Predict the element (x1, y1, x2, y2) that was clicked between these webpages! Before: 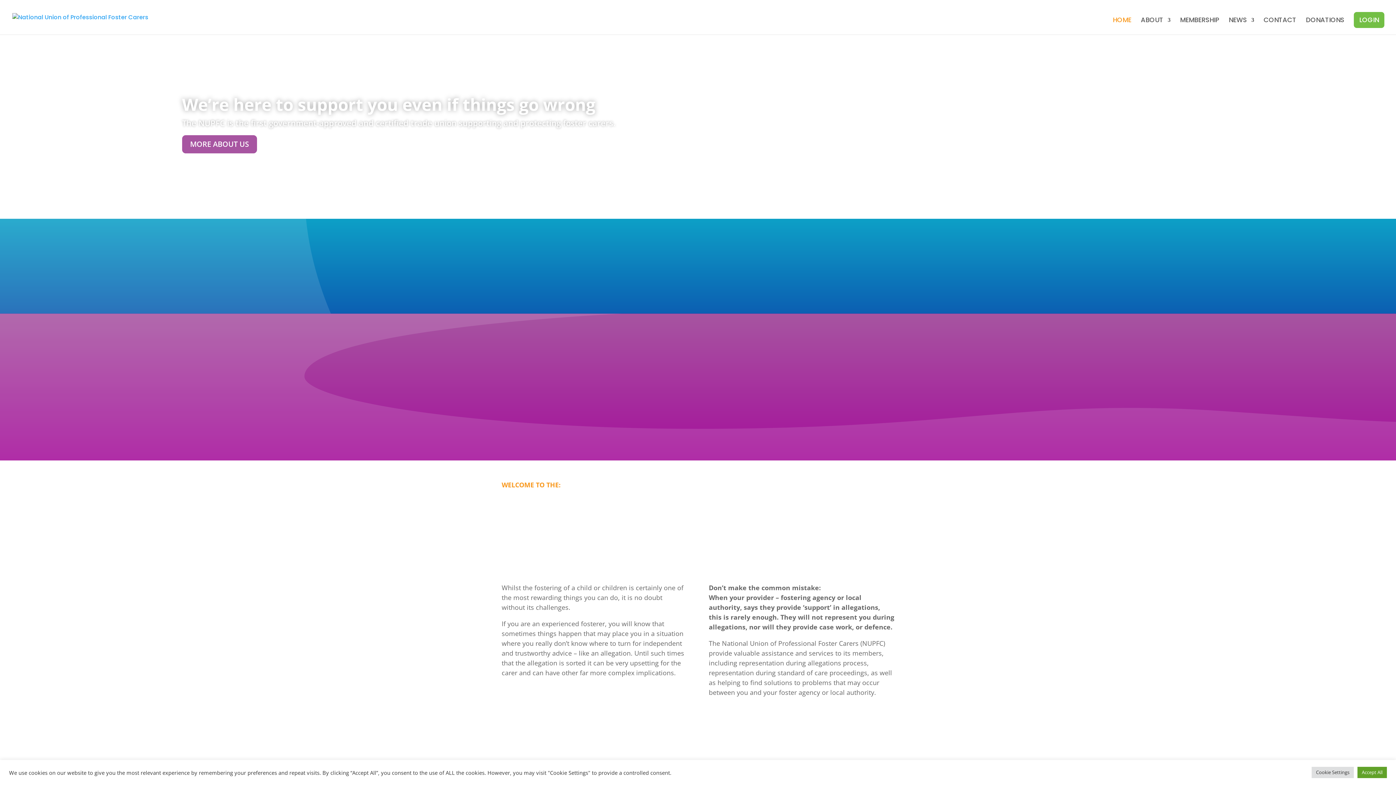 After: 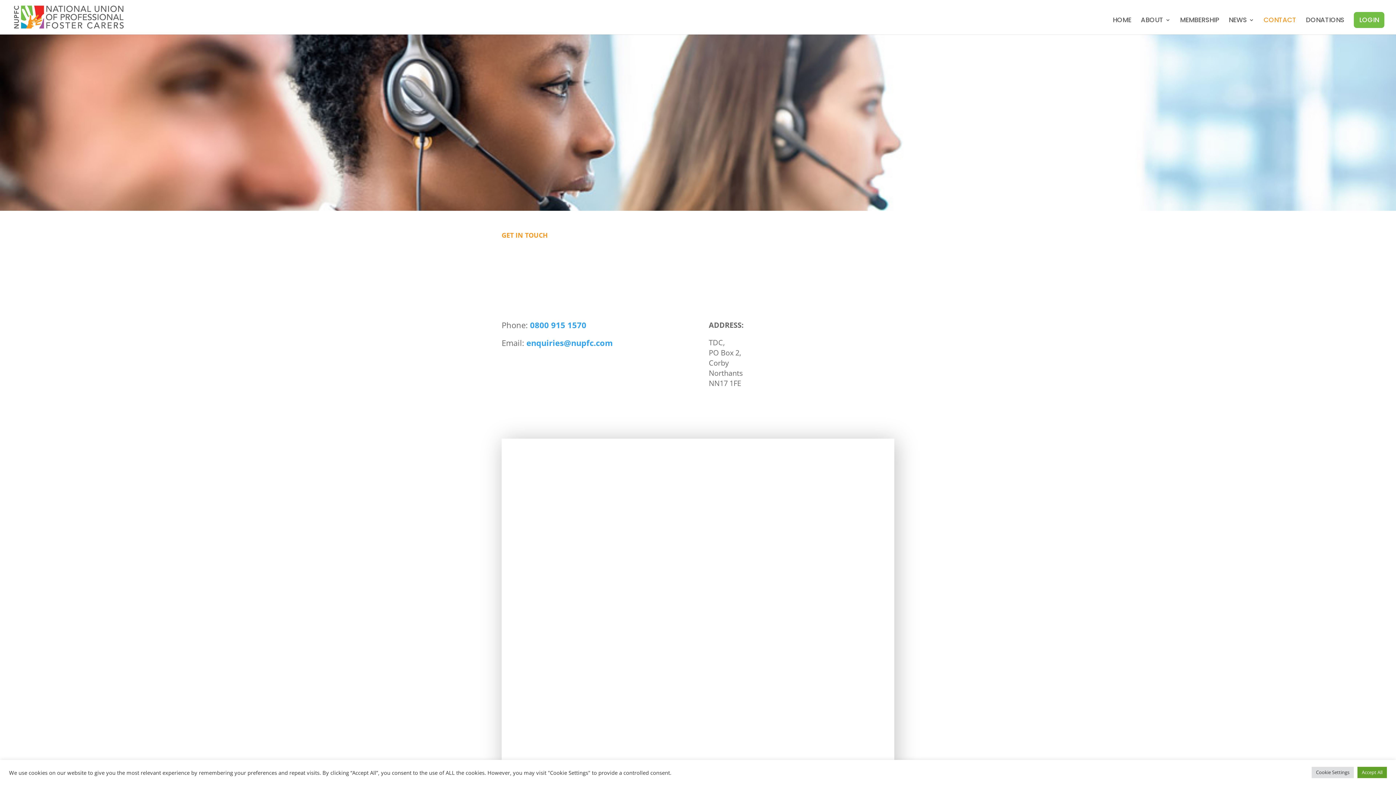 Action: label: CONTACT bbox: (1264, 17, 1296, 34)